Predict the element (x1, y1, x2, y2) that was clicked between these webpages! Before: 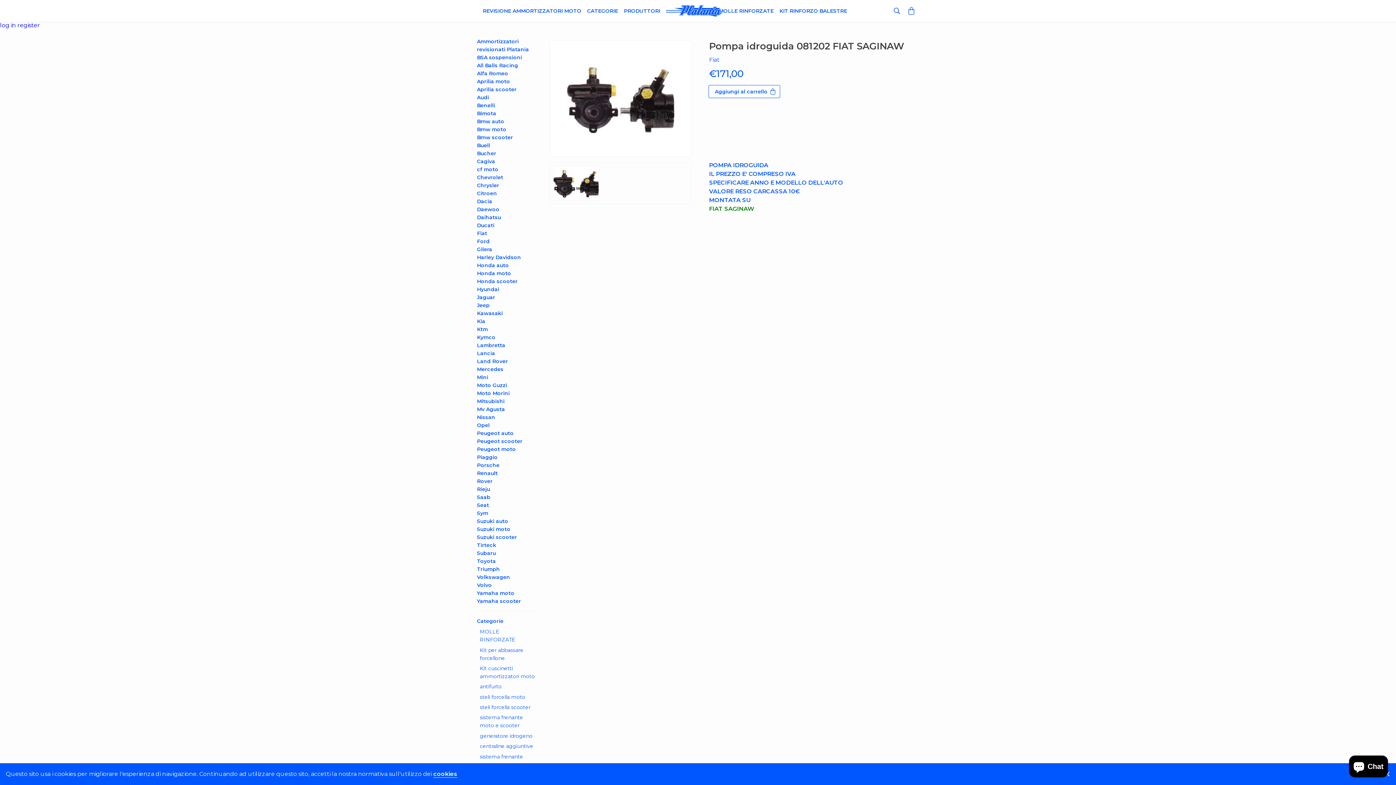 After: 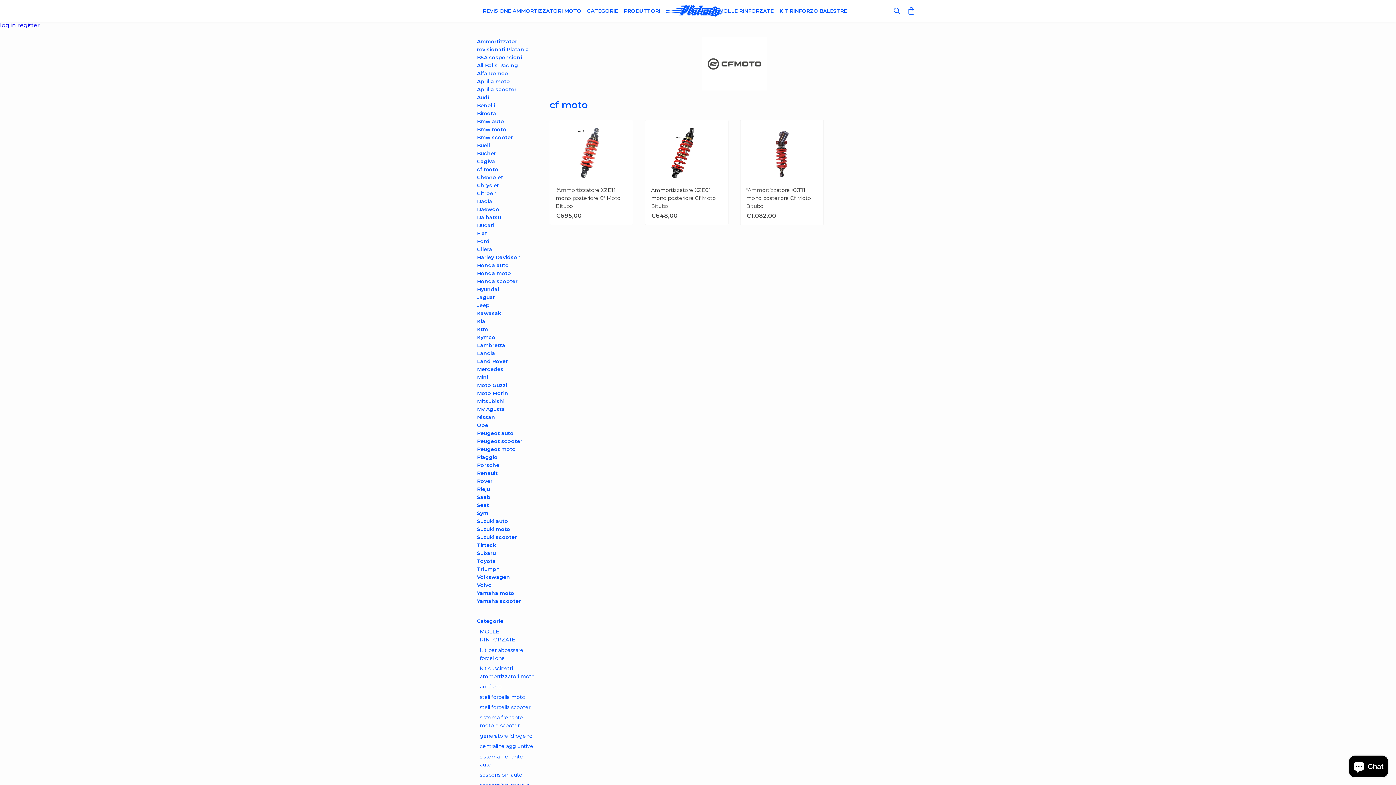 Action: label: cf moto bbox: (477, 165, 538, 173)